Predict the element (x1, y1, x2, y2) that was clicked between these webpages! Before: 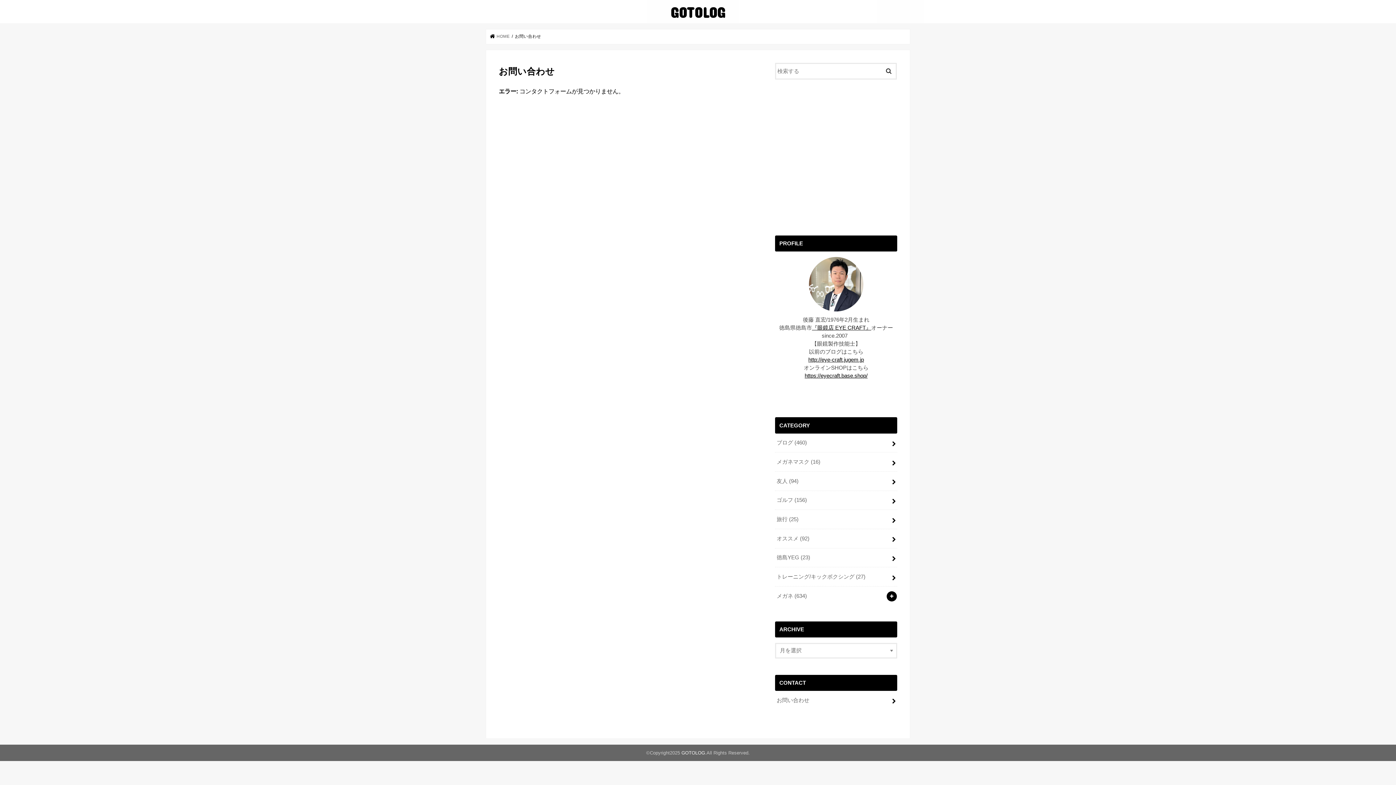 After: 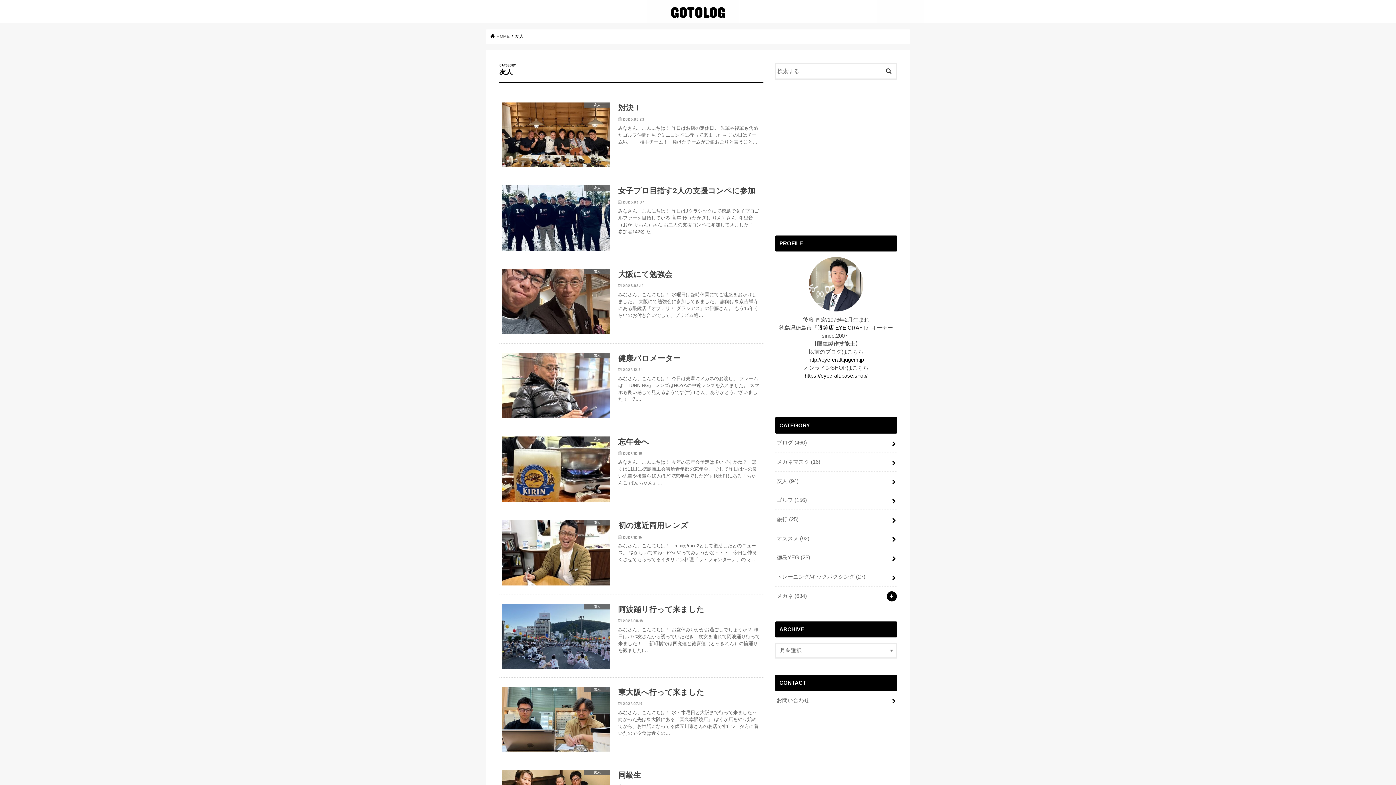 Action: label: 友人 (94) bbox: (775, 471, 897, 490)